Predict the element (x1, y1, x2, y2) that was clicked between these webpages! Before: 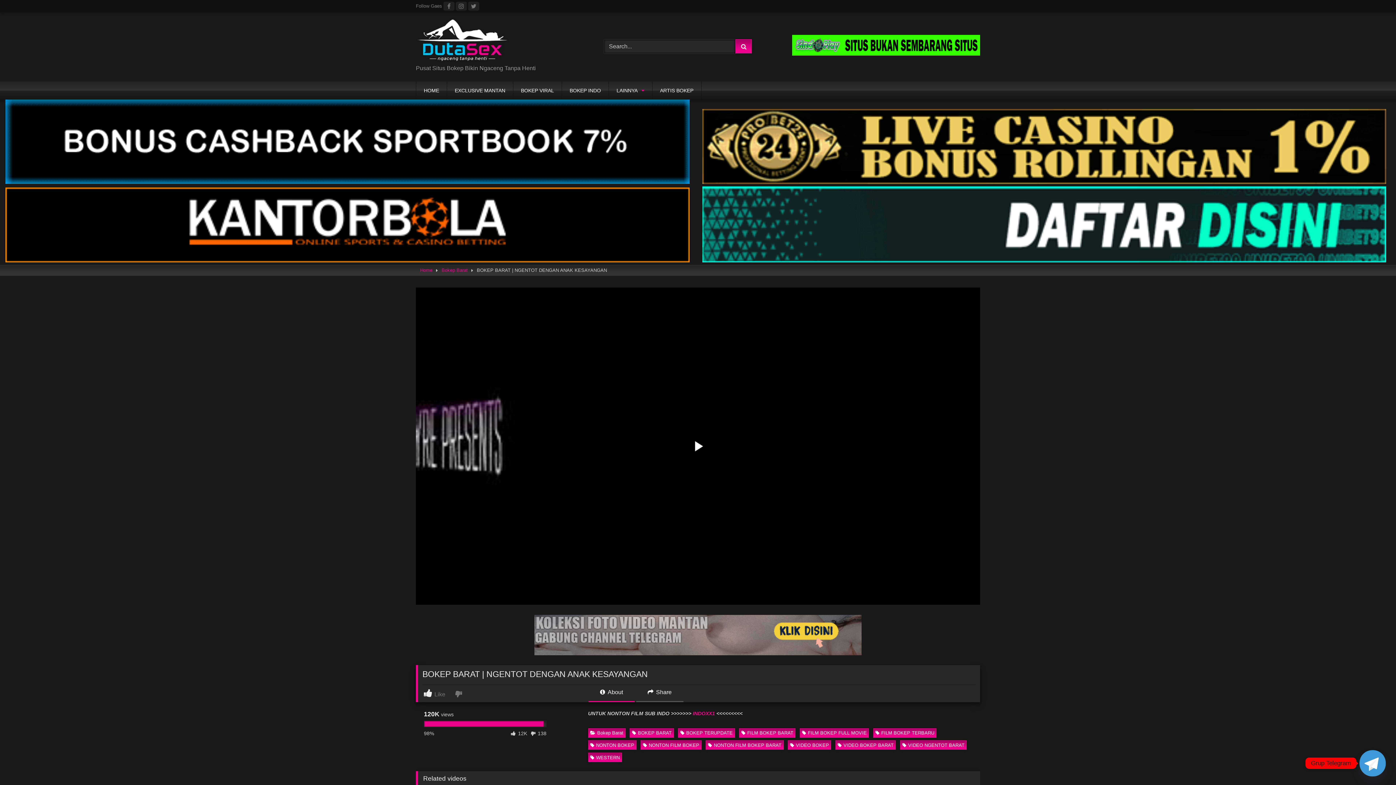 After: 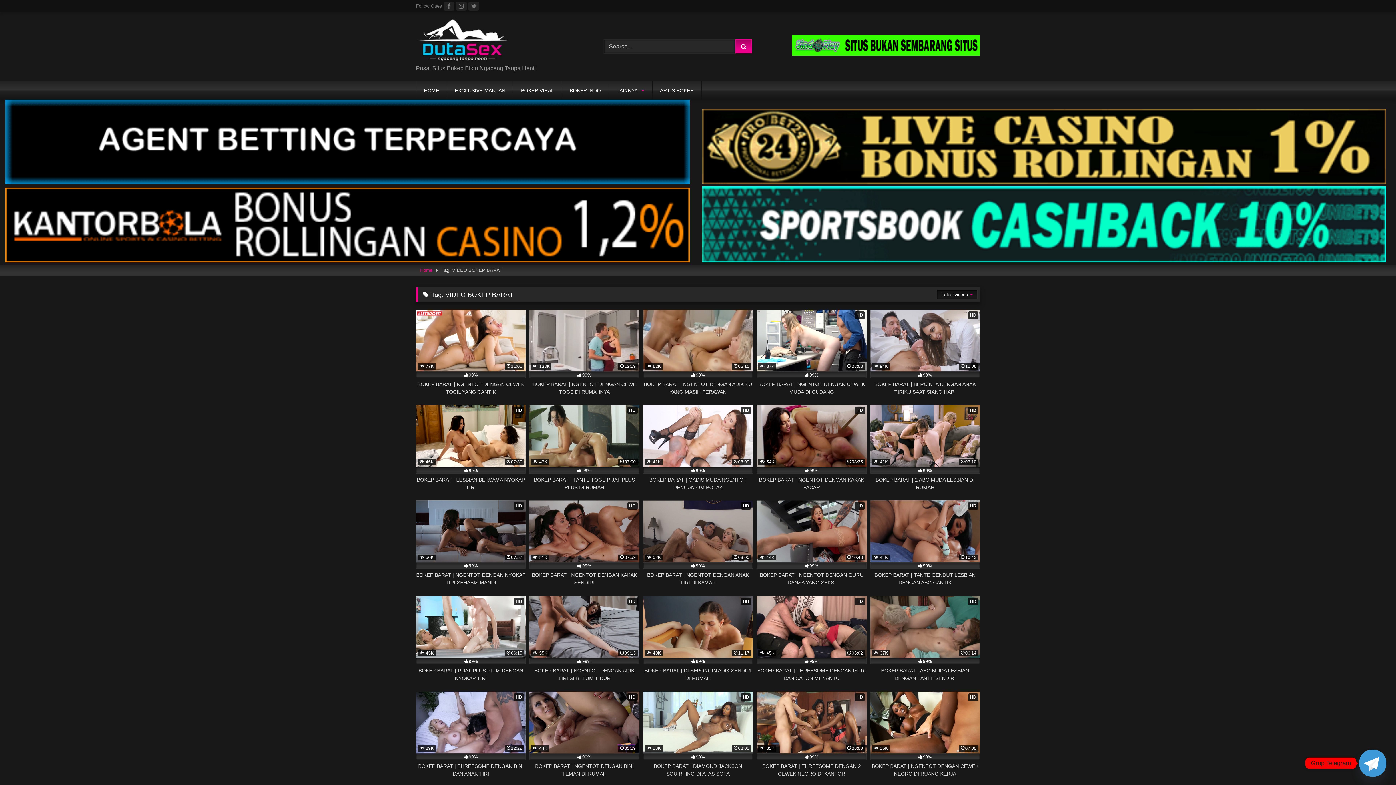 Action: bbox: (835, 740, 896, 750) label: VIDEO BOKEP BARAT